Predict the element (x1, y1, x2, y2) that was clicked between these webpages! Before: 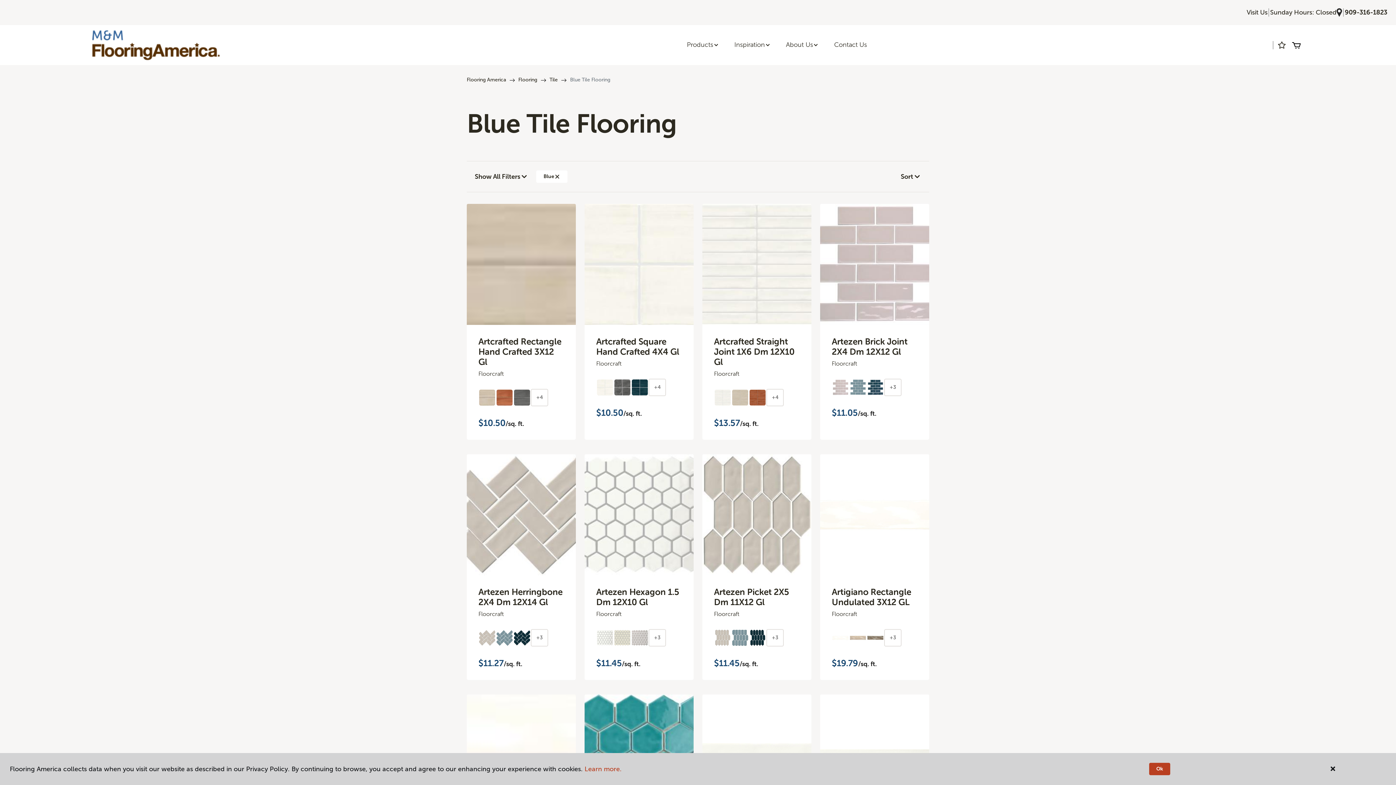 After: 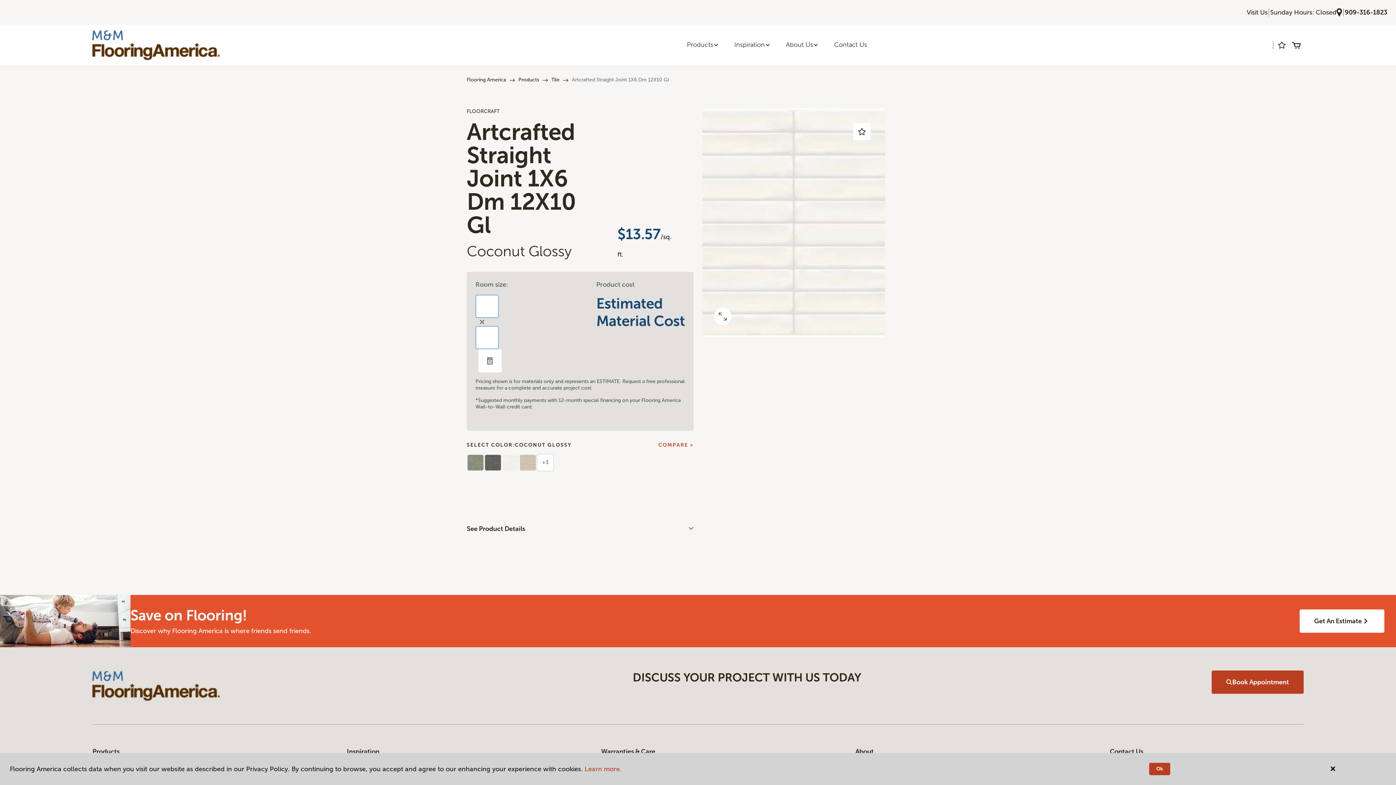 Action: label: Artcrafted Straight Joint 1X6 Dm 12X10 Gl bbox: (714, 336, 800, 367)